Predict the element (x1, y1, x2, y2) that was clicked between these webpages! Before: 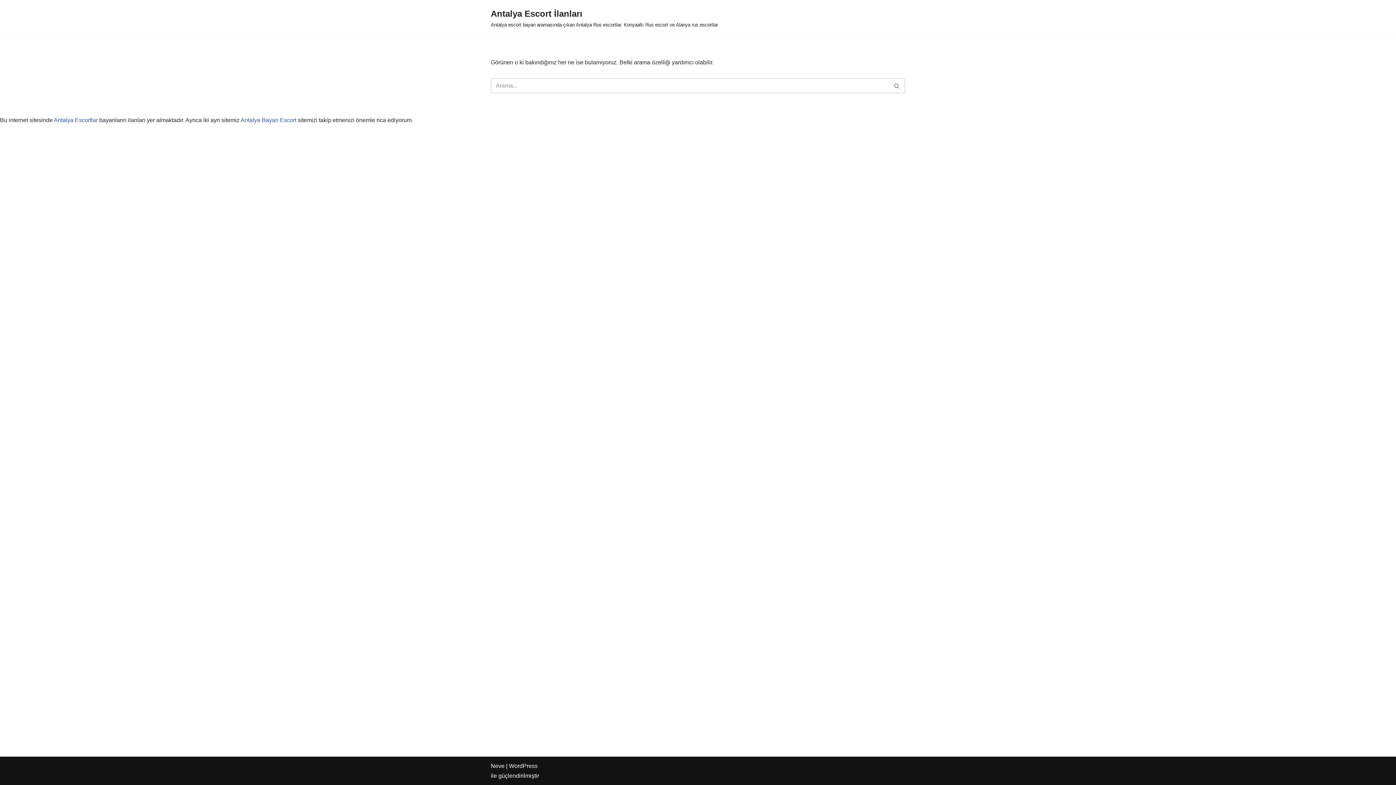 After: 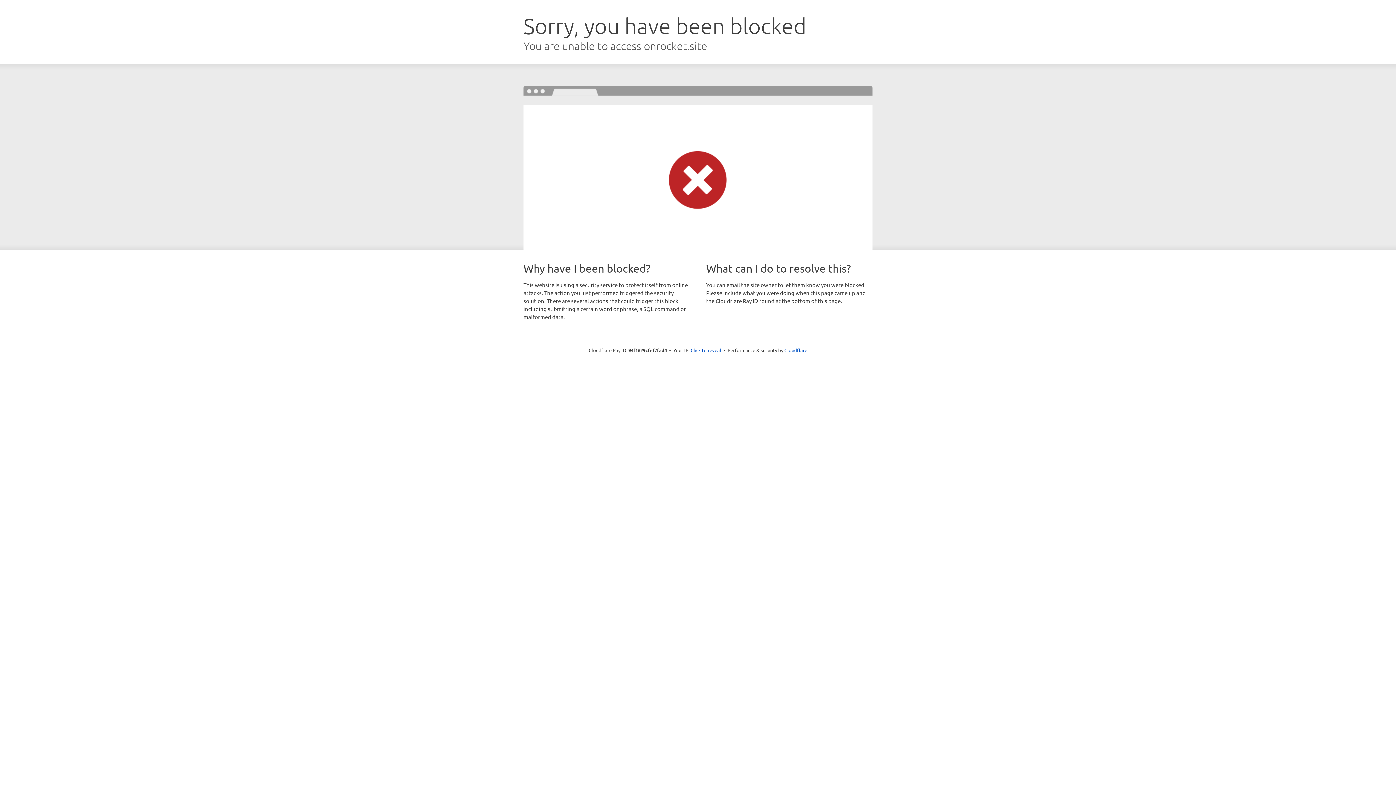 Action: bbox: (490, 763, 504, 769) label: Neve